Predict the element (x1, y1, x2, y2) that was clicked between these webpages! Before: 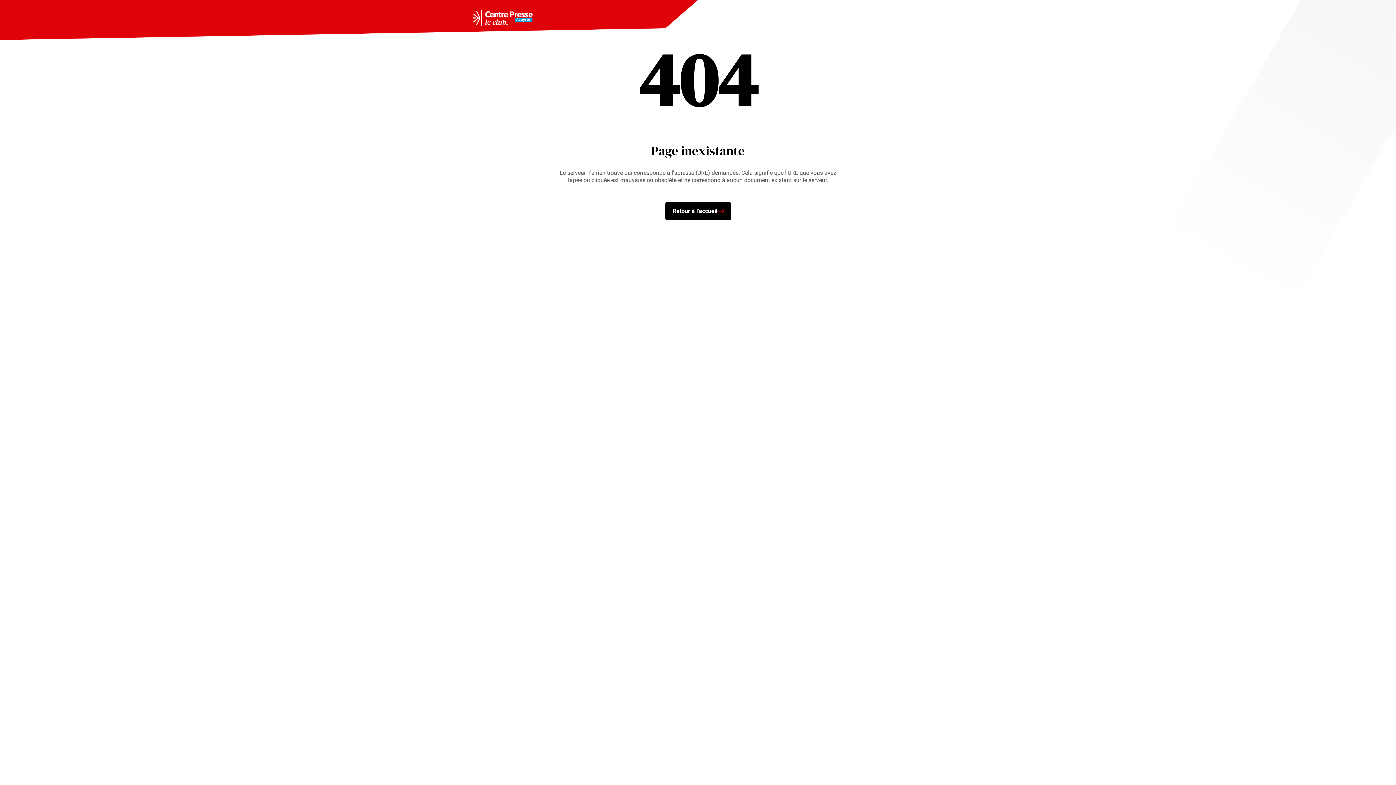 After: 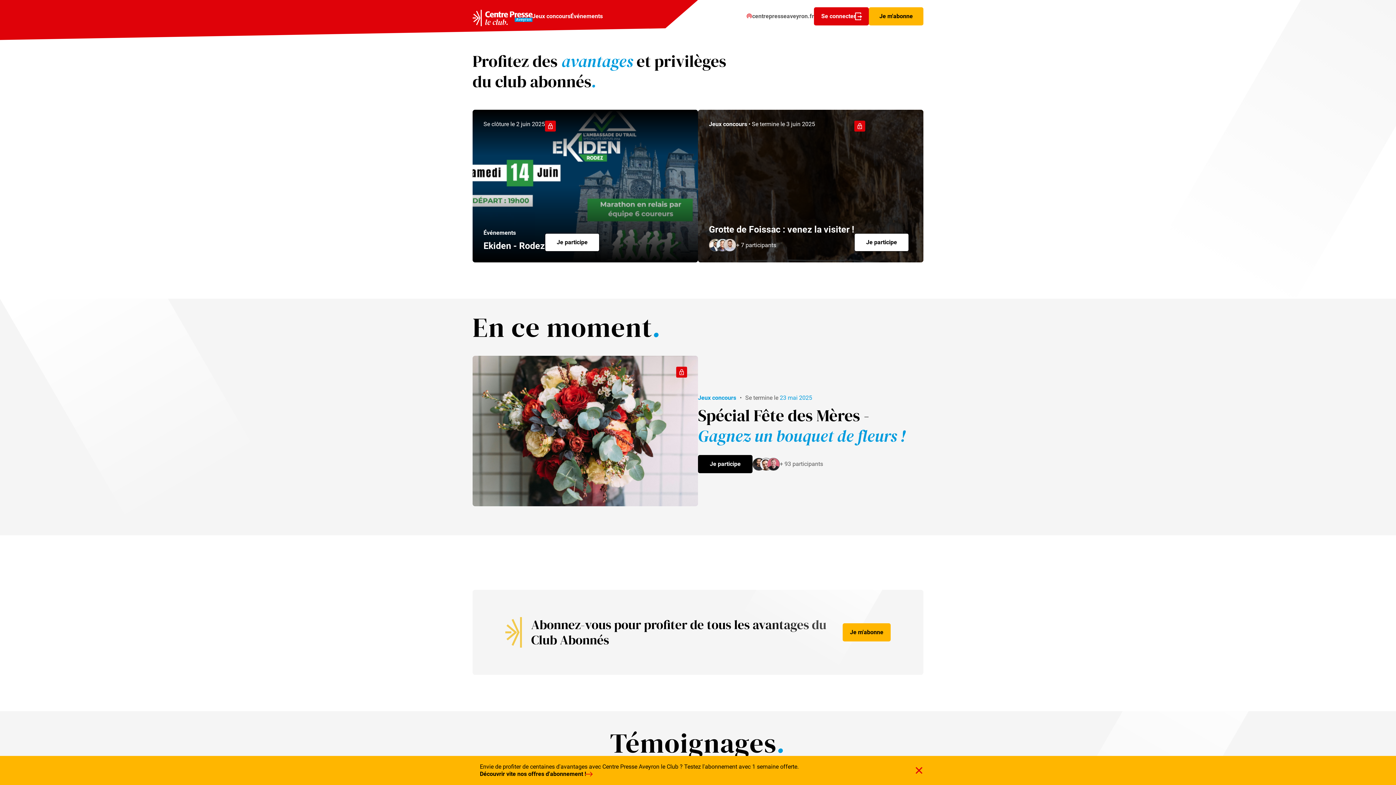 Action: label: Retour à l'accueil bbox: (665, 202, 731, 220)